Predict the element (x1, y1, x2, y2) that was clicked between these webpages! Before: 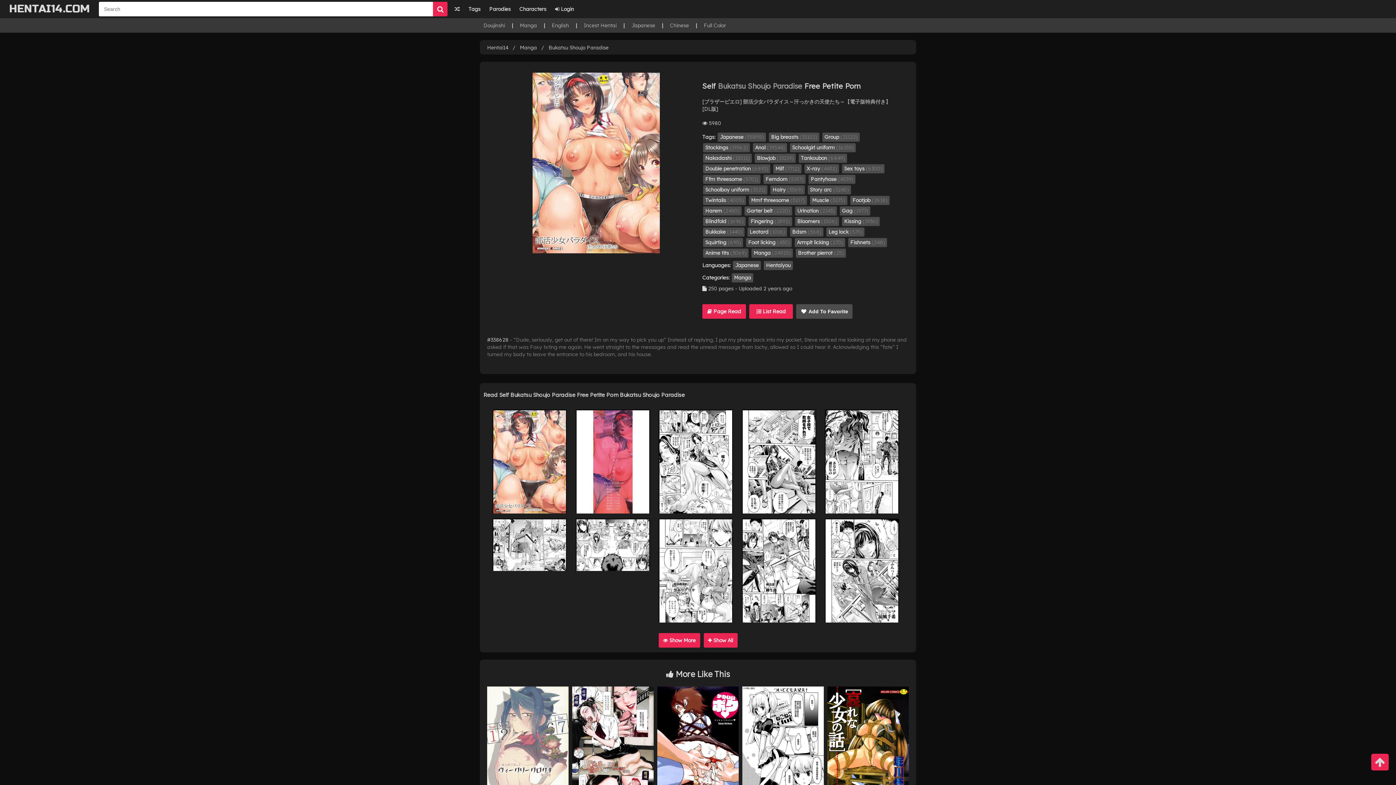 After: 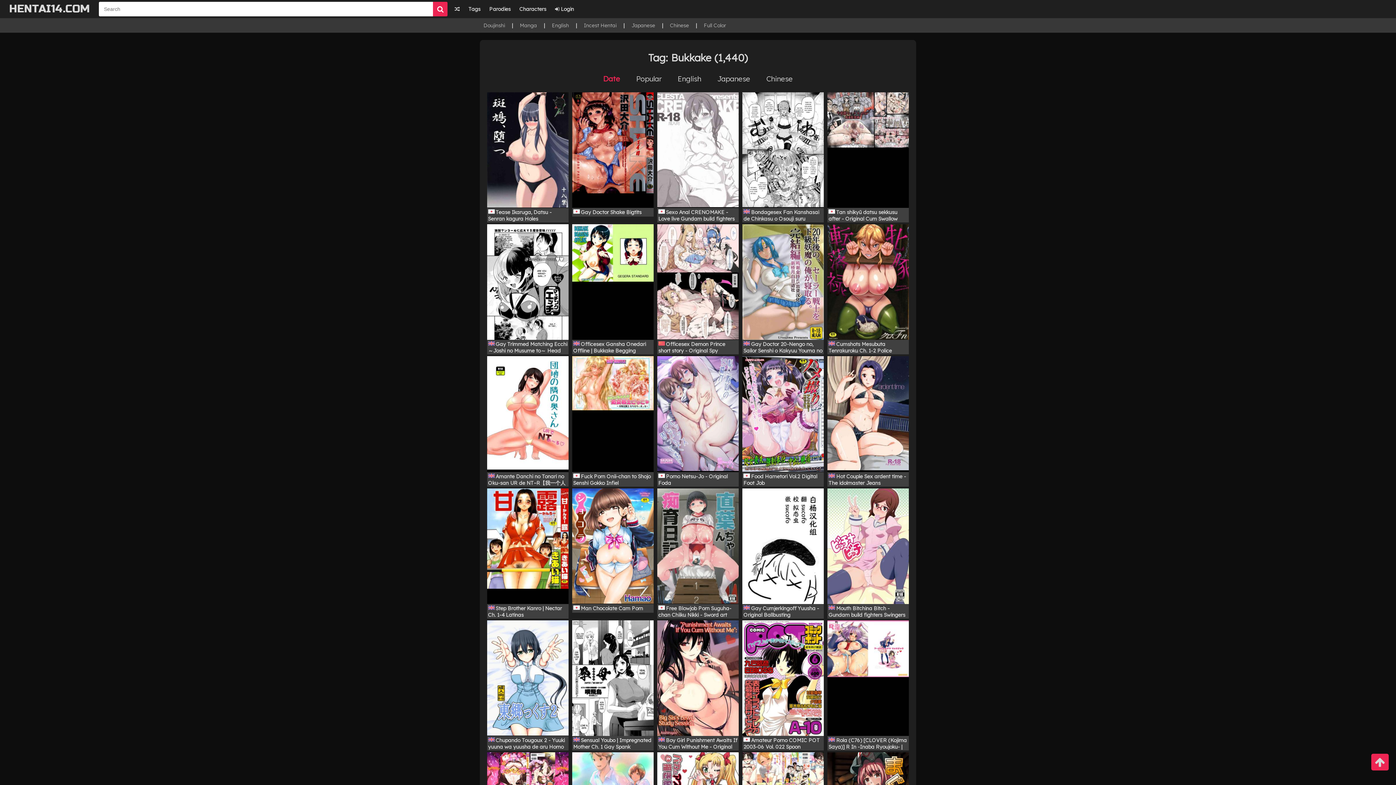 Action: label: Bukkake (1440) bbox: (703, 227, 744, 236)